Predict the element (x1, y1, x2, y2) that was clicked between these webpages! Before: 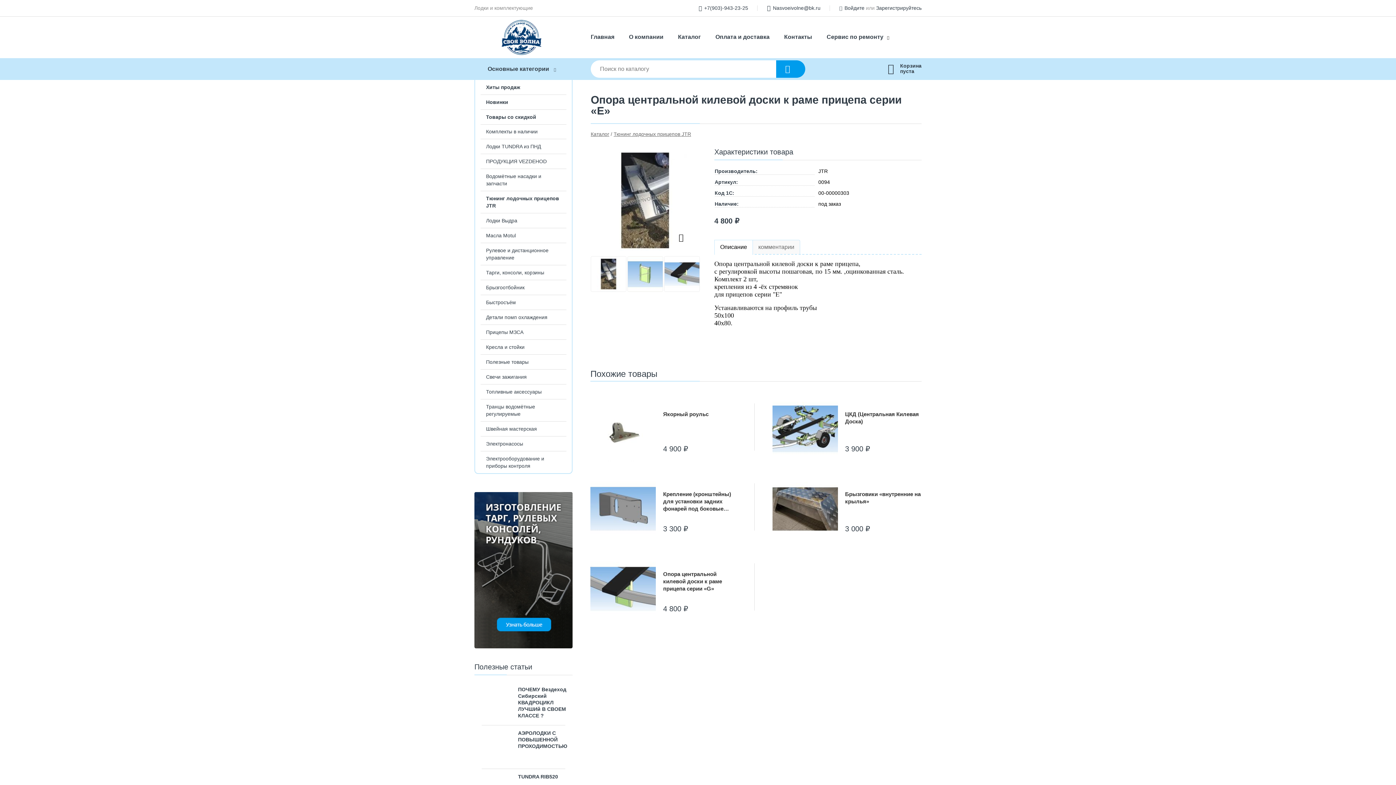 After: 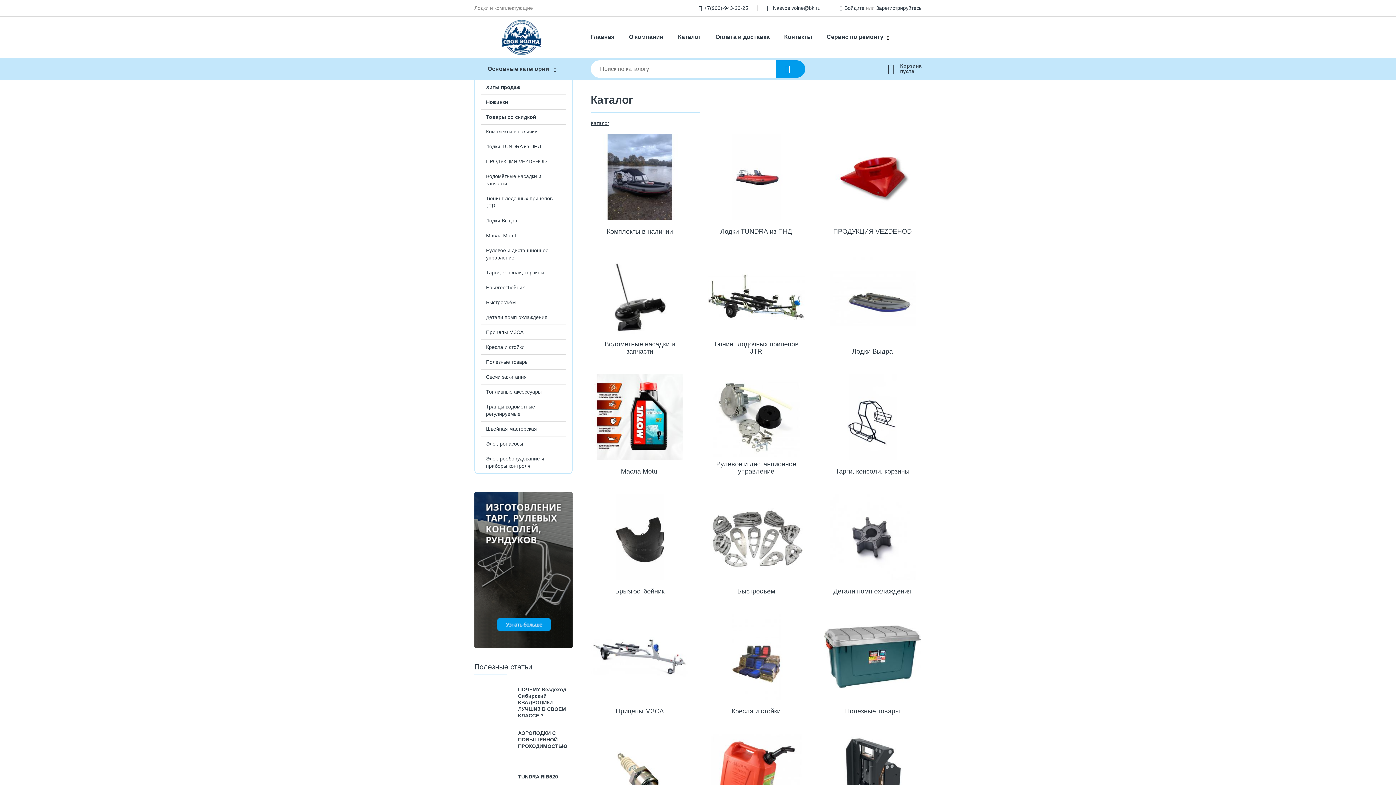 Action: label: Каталог bbox: (590, 131, 609, 137)